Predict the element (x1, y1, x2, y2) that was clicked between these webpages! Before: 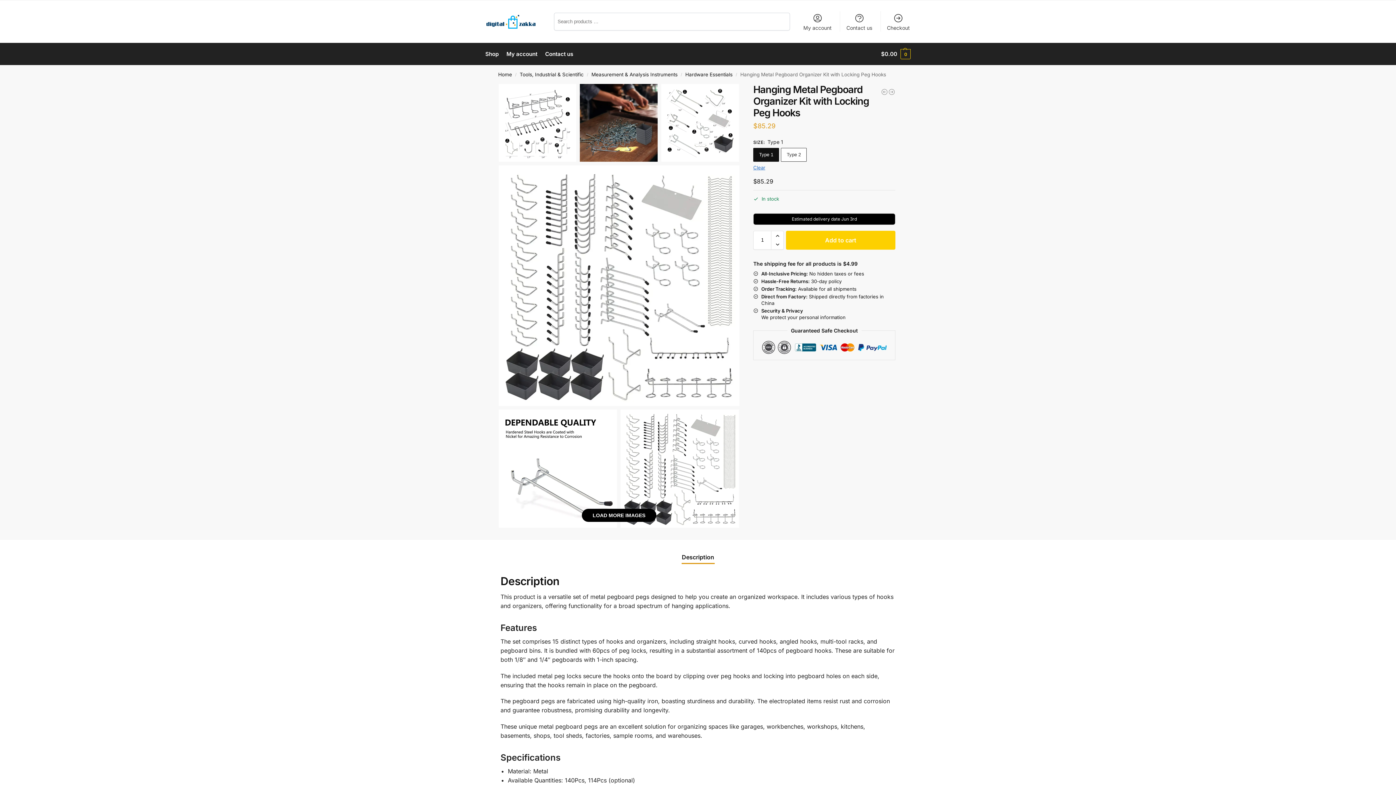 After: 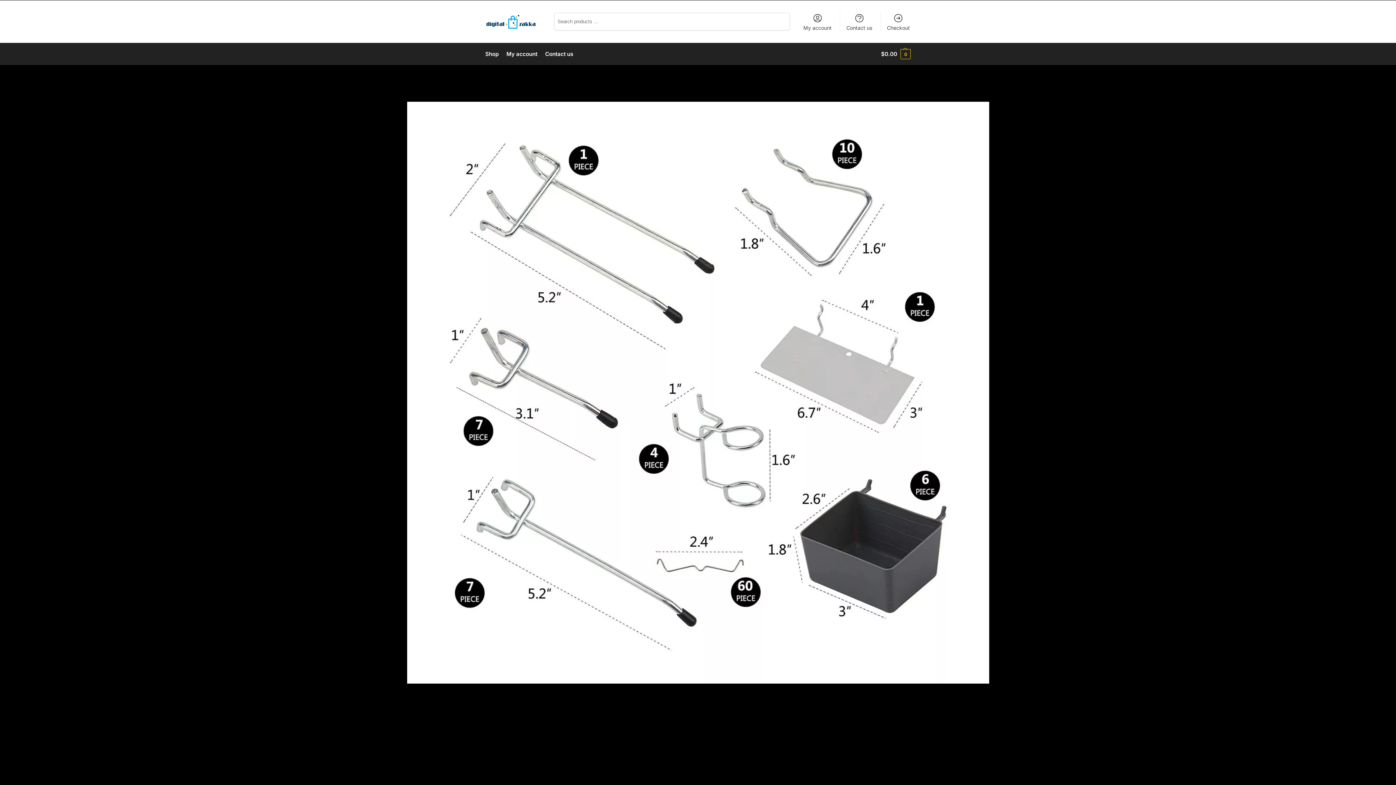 Action: bbox: (661, 84, 739, 161)